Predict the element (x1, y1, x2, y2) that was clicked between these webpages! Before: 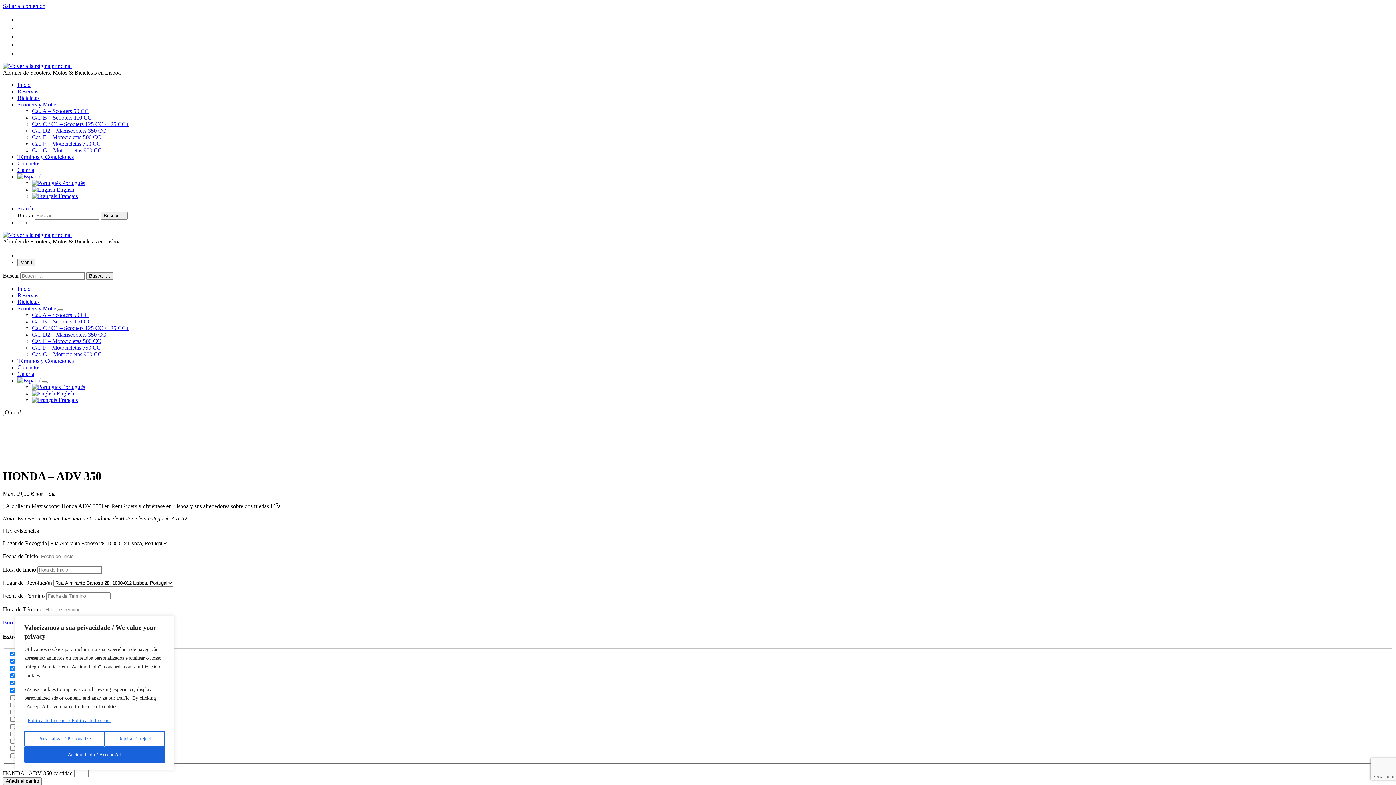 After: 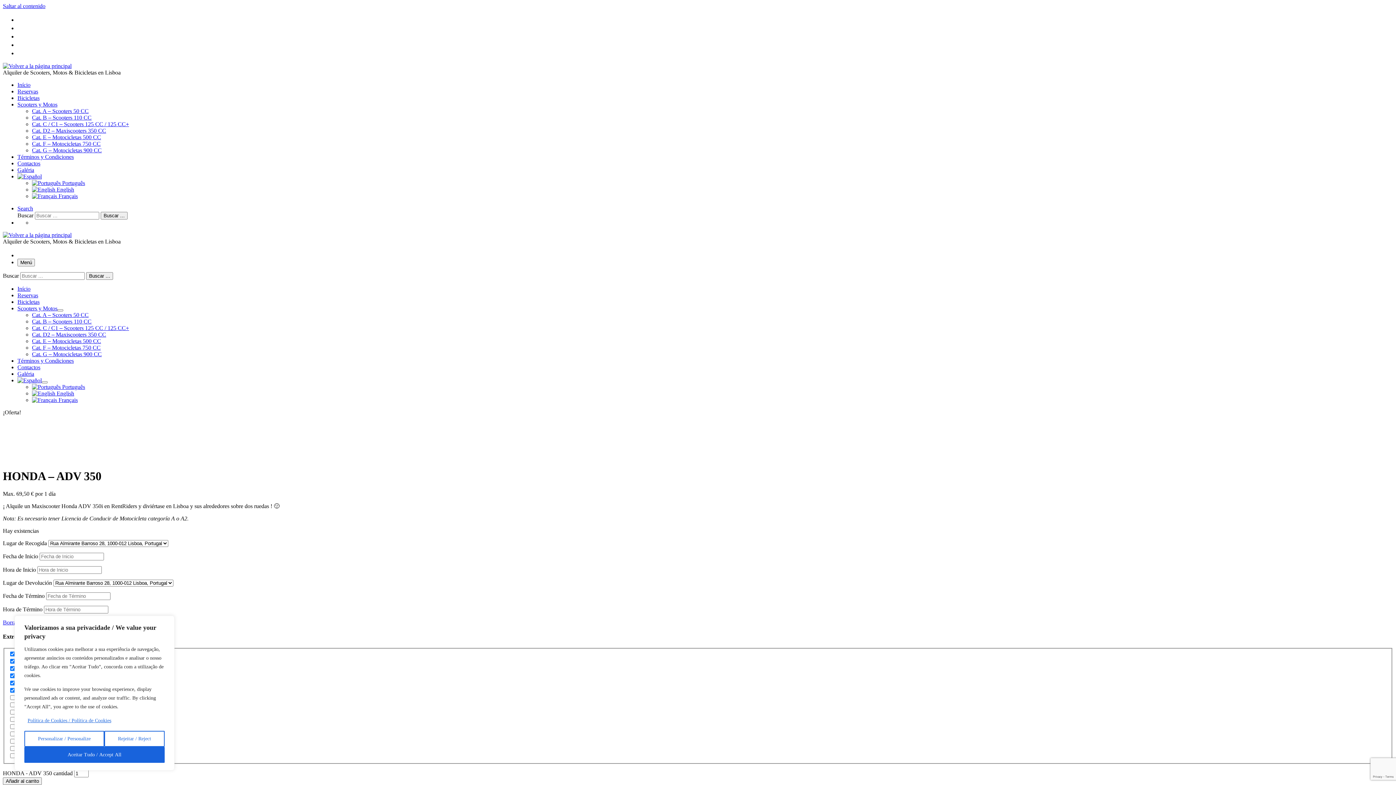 Action: label: Search bbox: (17, 205, 33, 211)